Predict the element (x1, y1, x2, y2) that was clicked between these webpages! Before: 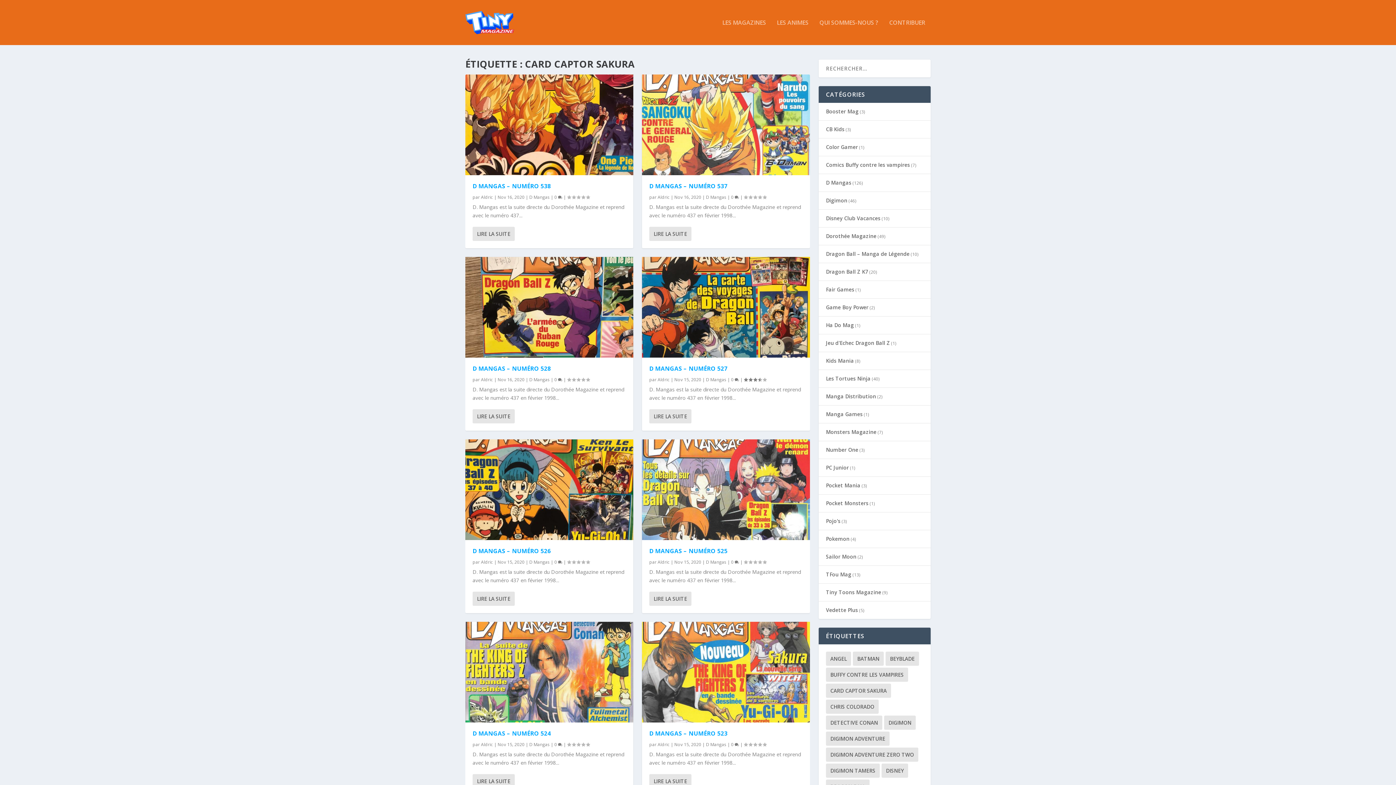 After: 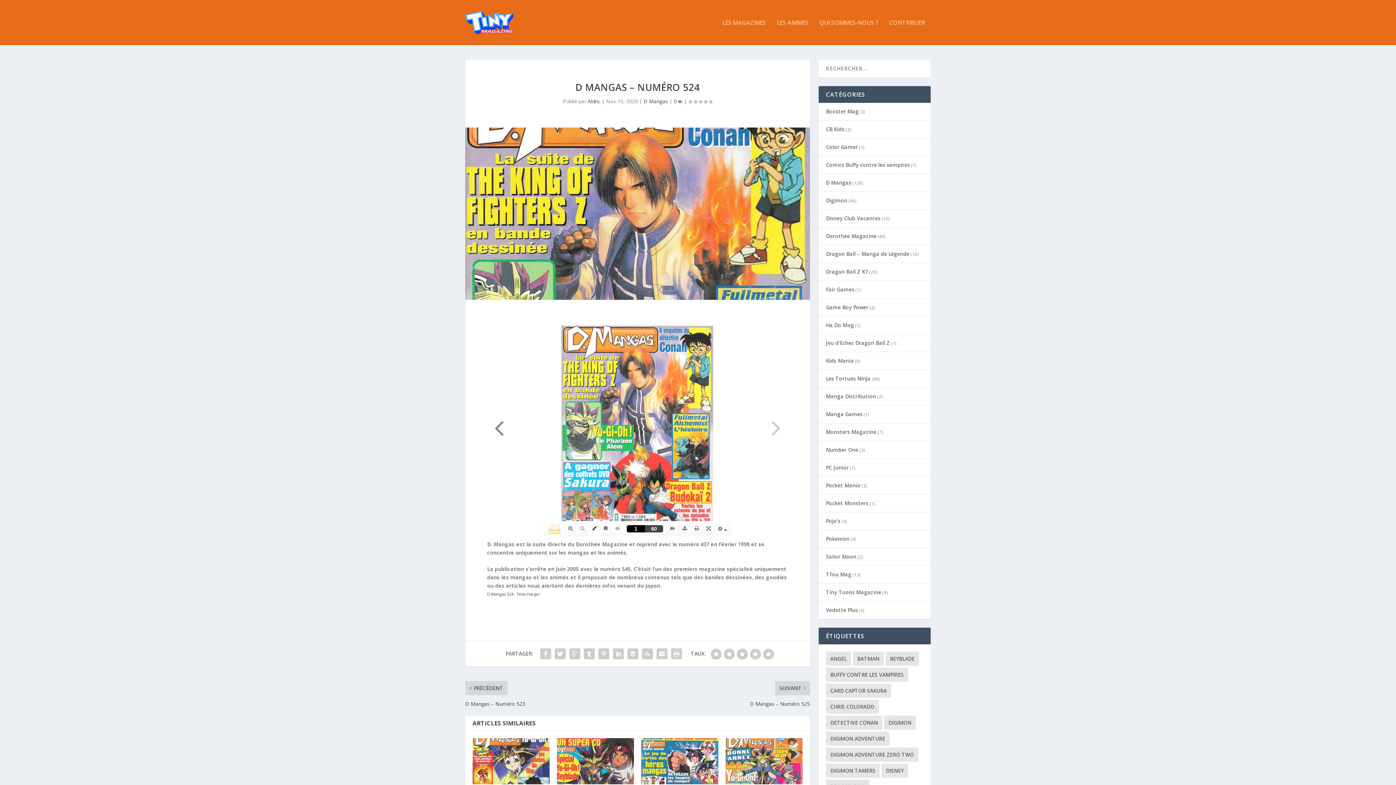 Action: label: 0  bbox: (554, 741, 562, 748)